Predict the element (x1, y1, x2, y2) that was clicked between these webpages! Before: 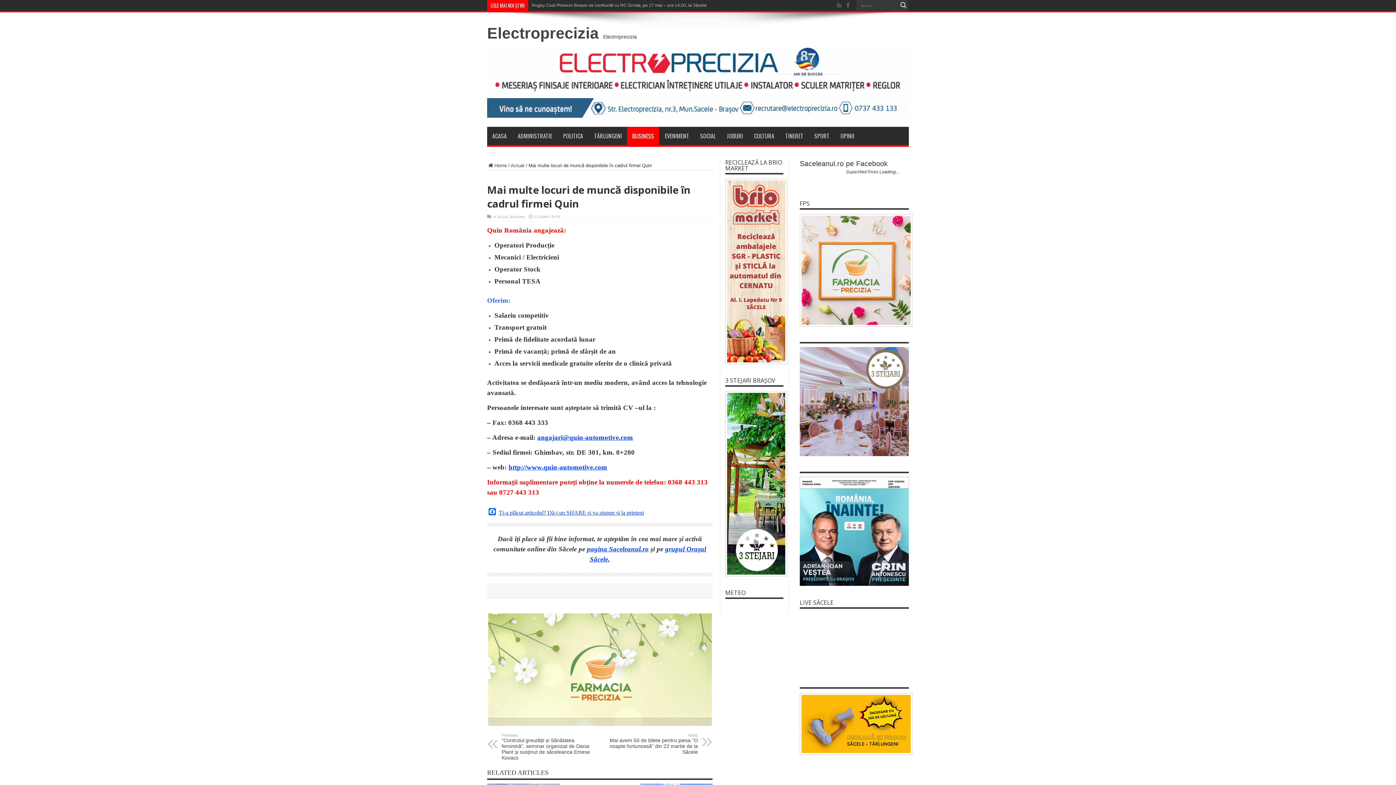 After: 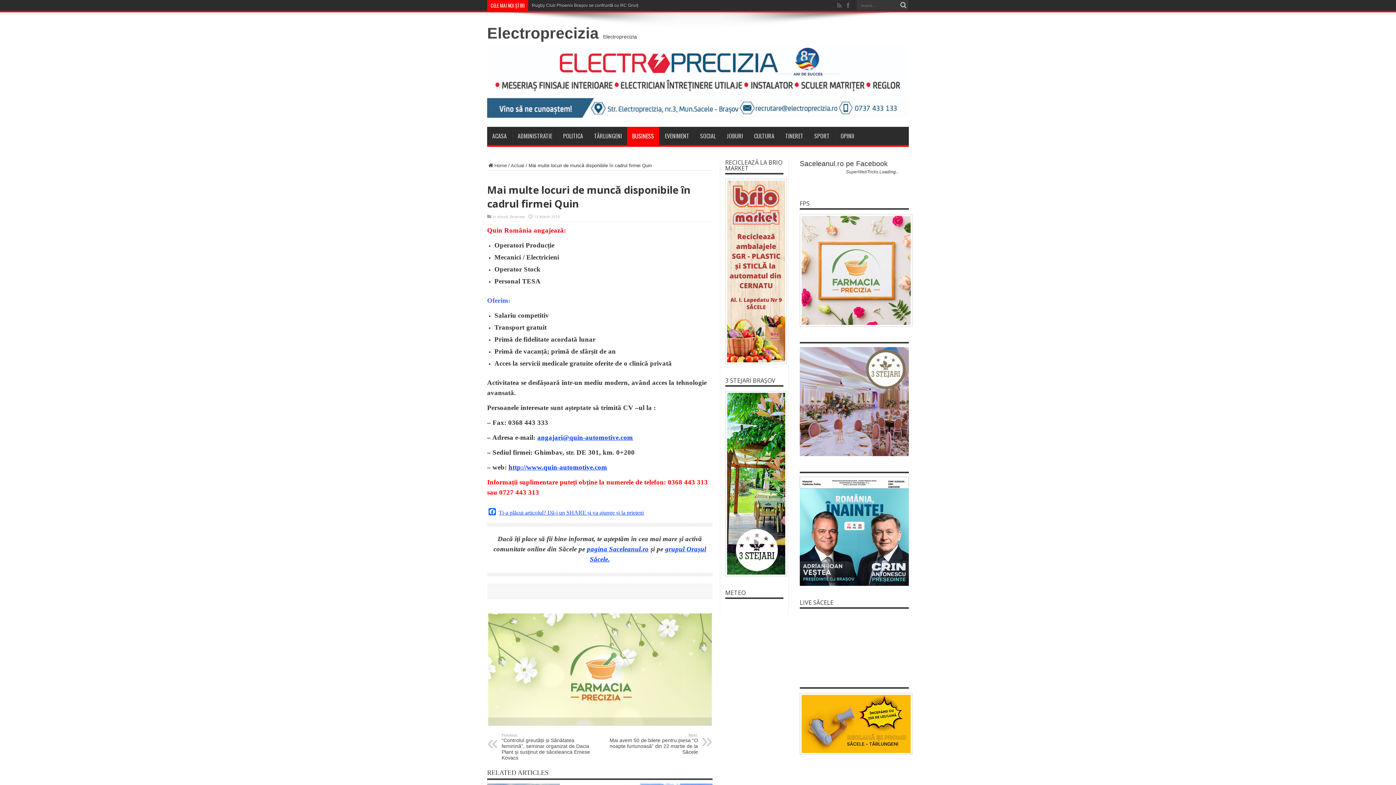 Action: bbox: (800, 581, 909, 587)